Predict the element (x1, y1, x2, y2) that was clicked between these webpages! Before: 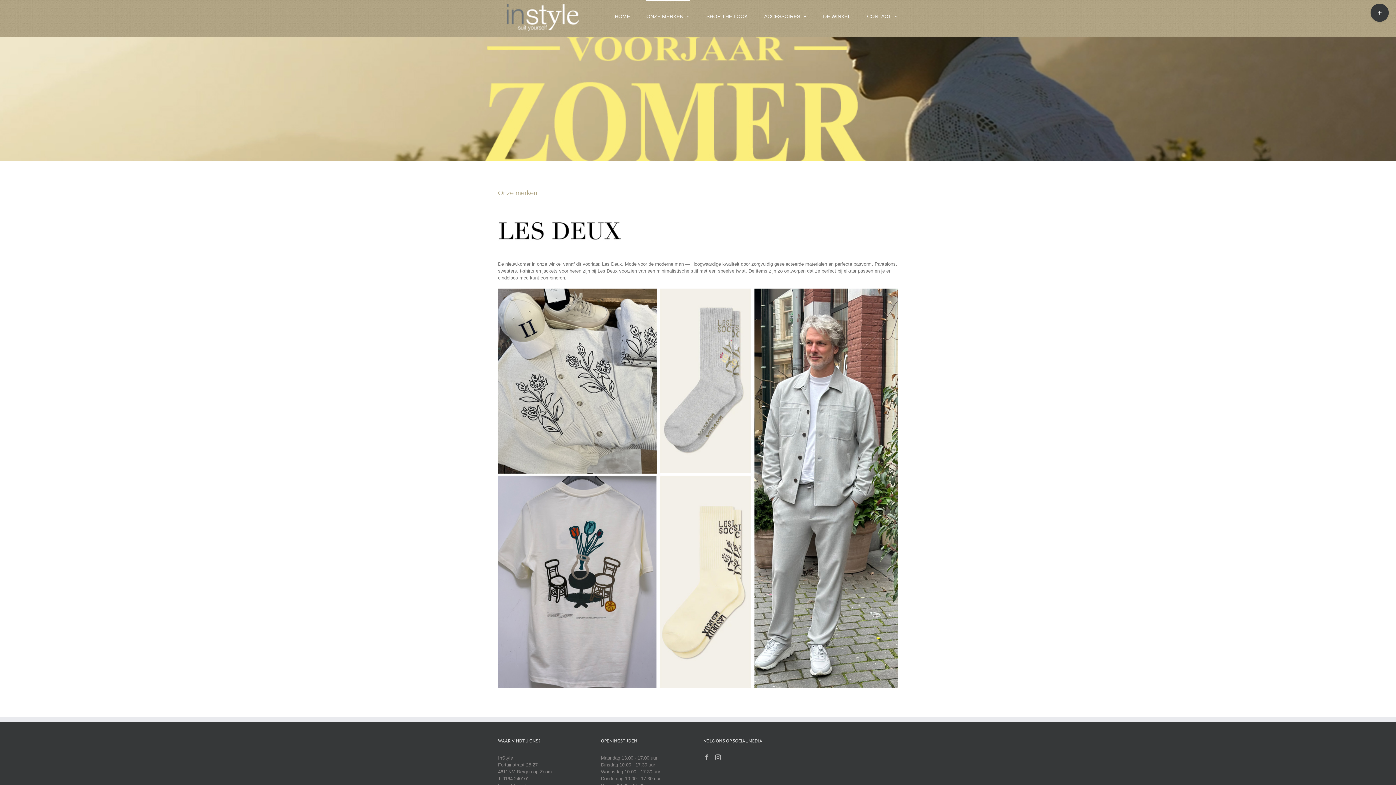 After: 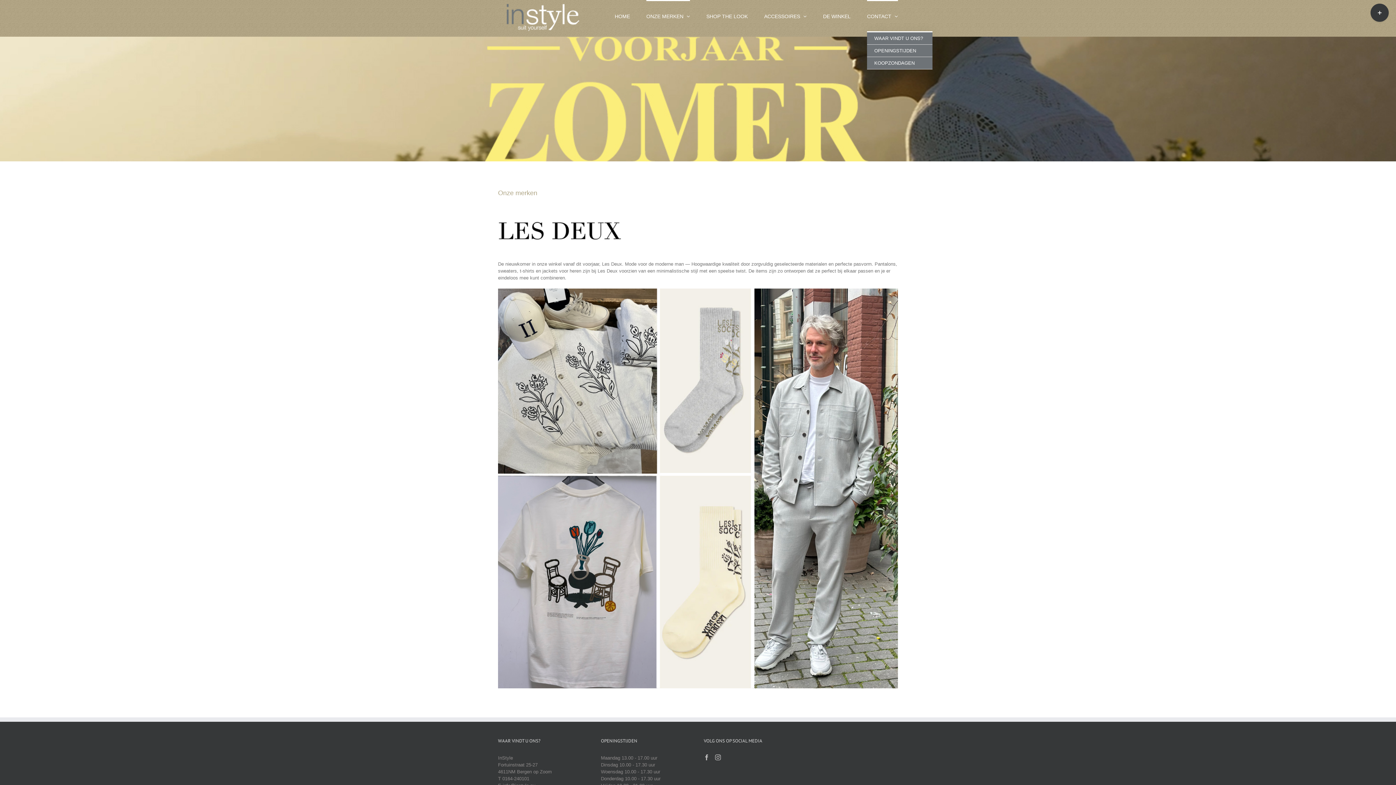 Action: label: CONTACT bbox: (867, 0, 898, 31)